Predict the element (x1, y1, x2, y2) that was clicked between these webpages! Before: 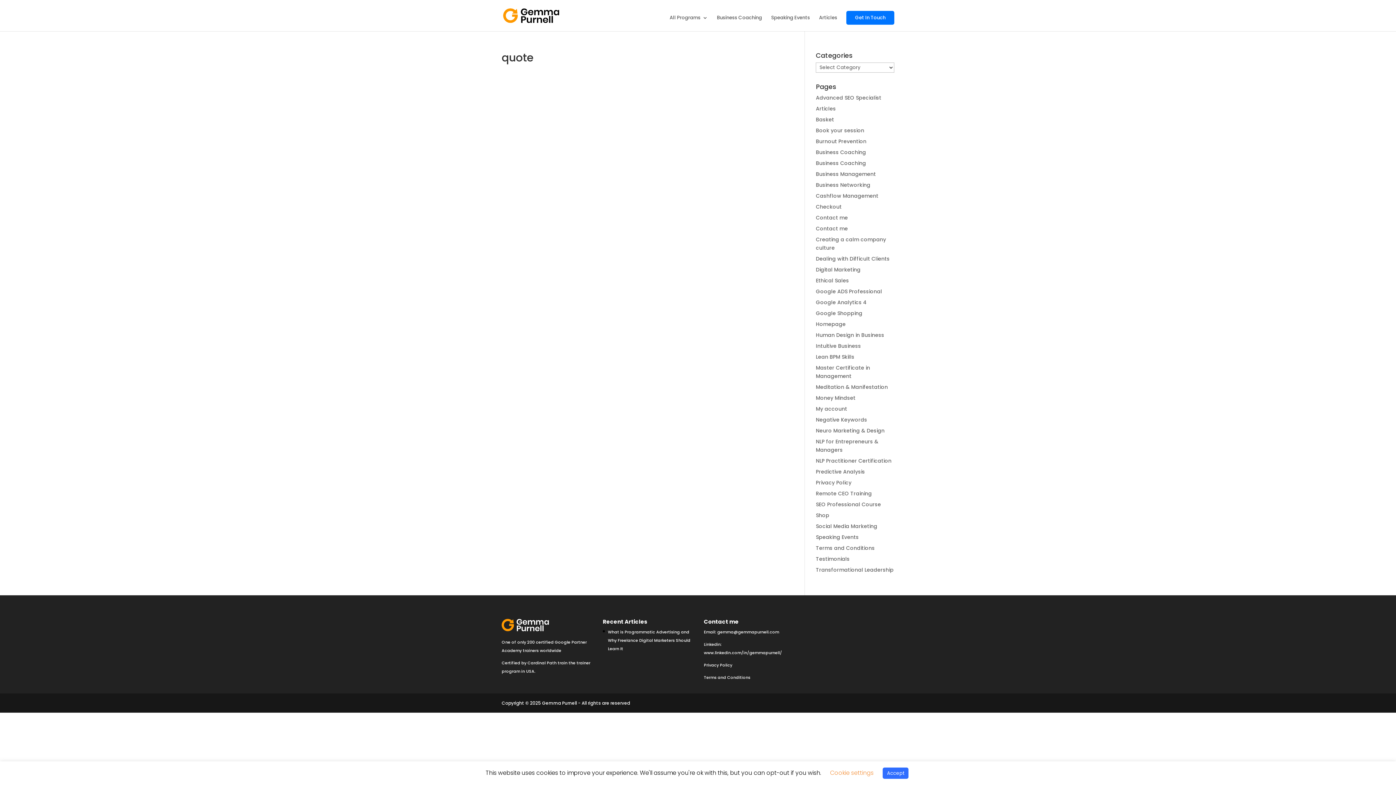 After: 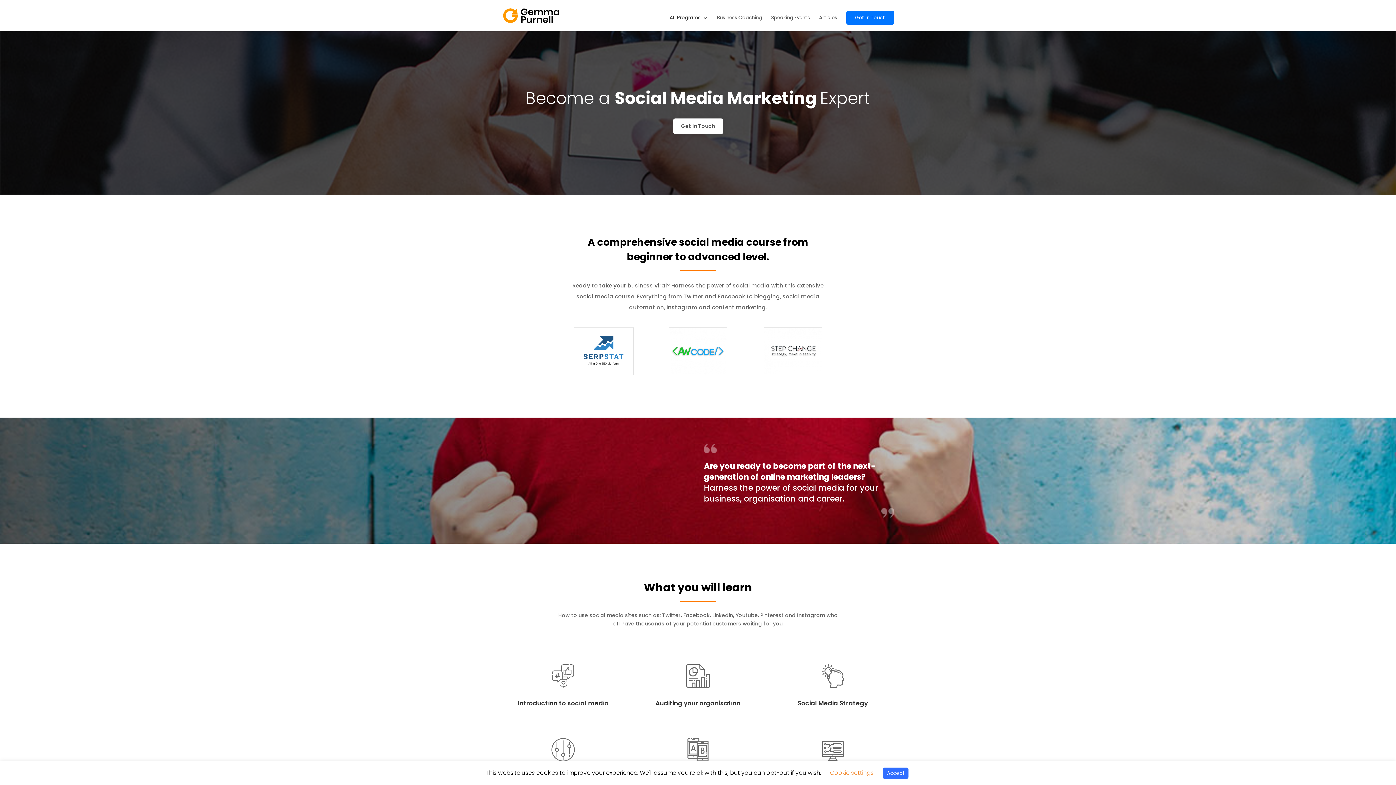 Action: label: Social Media Marketing bbox: (816, 522, 877, 530)